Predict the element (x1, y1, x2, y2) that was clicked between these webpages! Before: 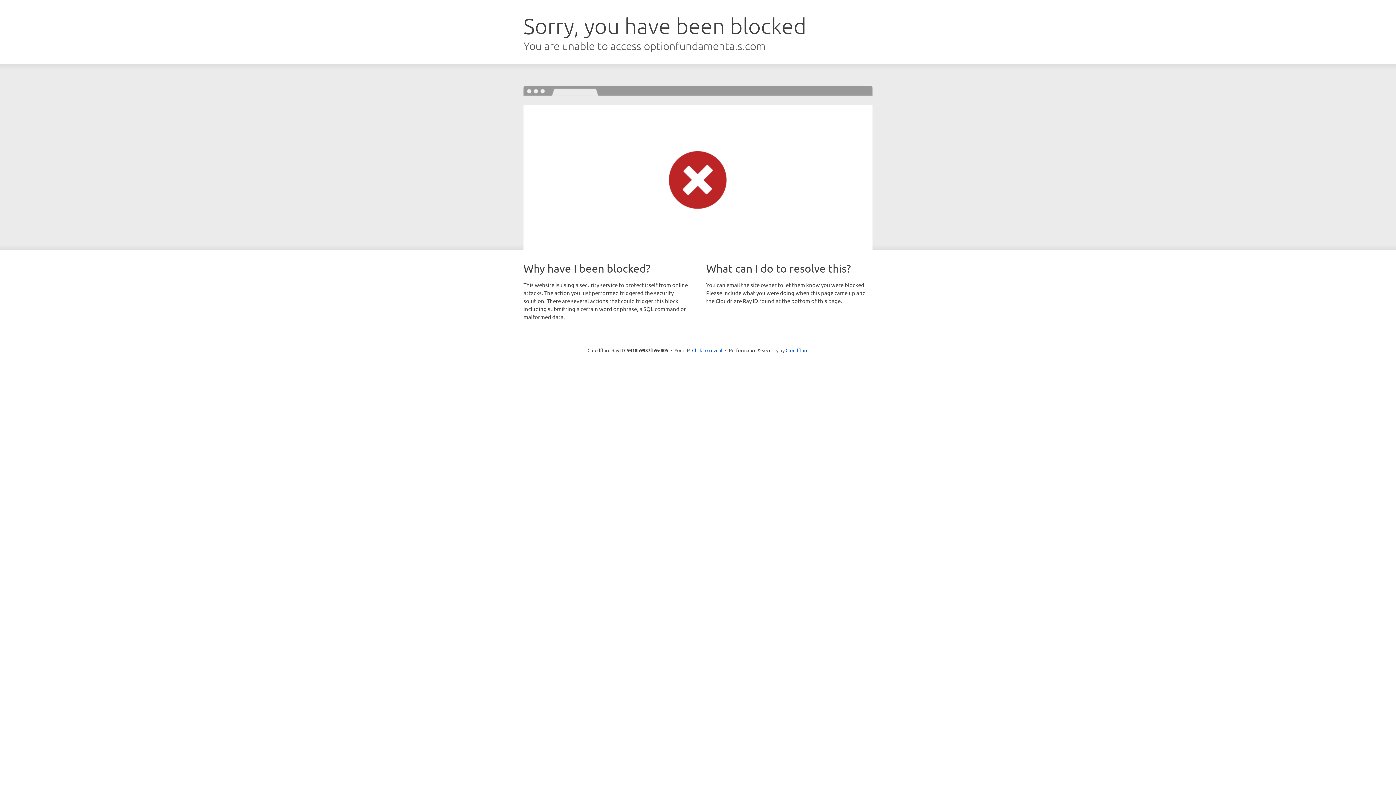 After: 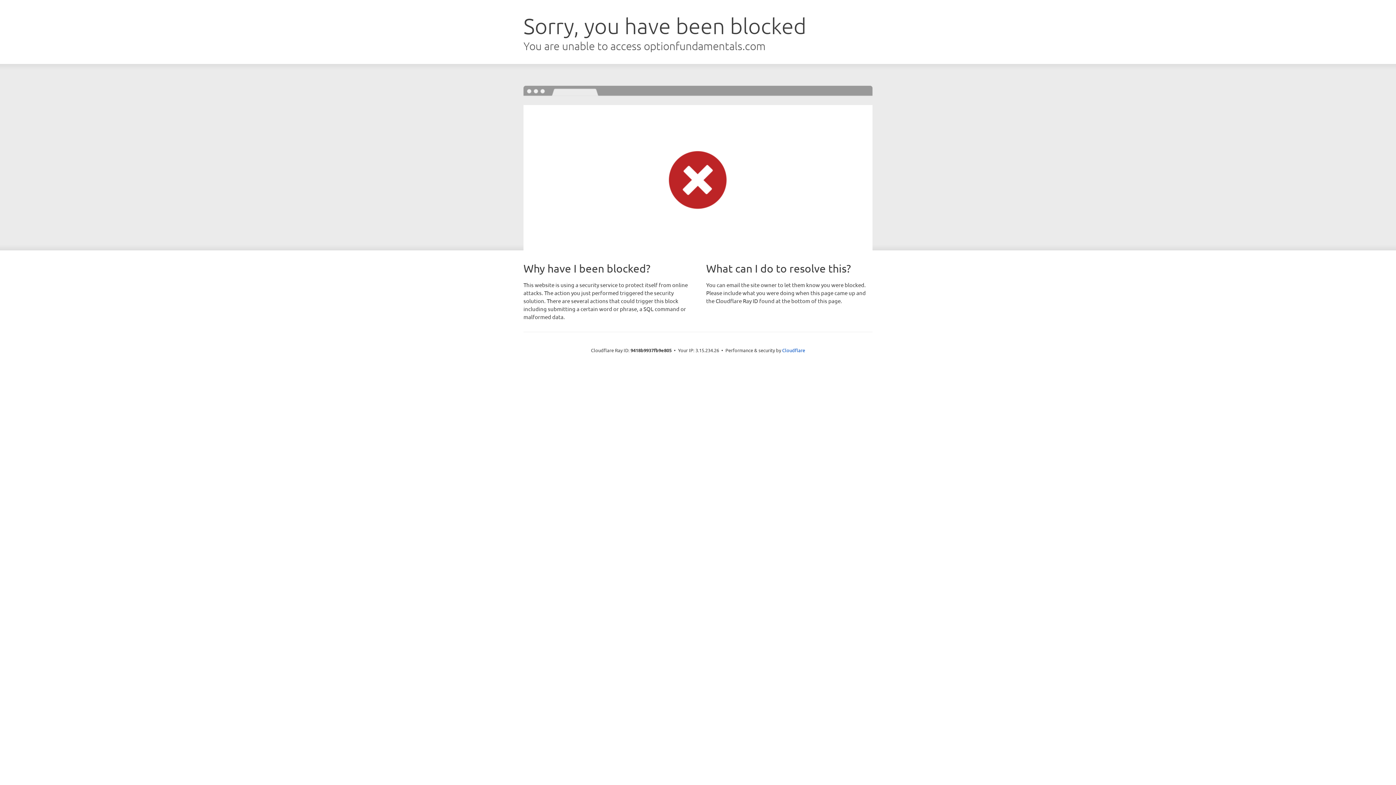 Action: label: Click to reveal bbox: (692, 346, 722, 353)